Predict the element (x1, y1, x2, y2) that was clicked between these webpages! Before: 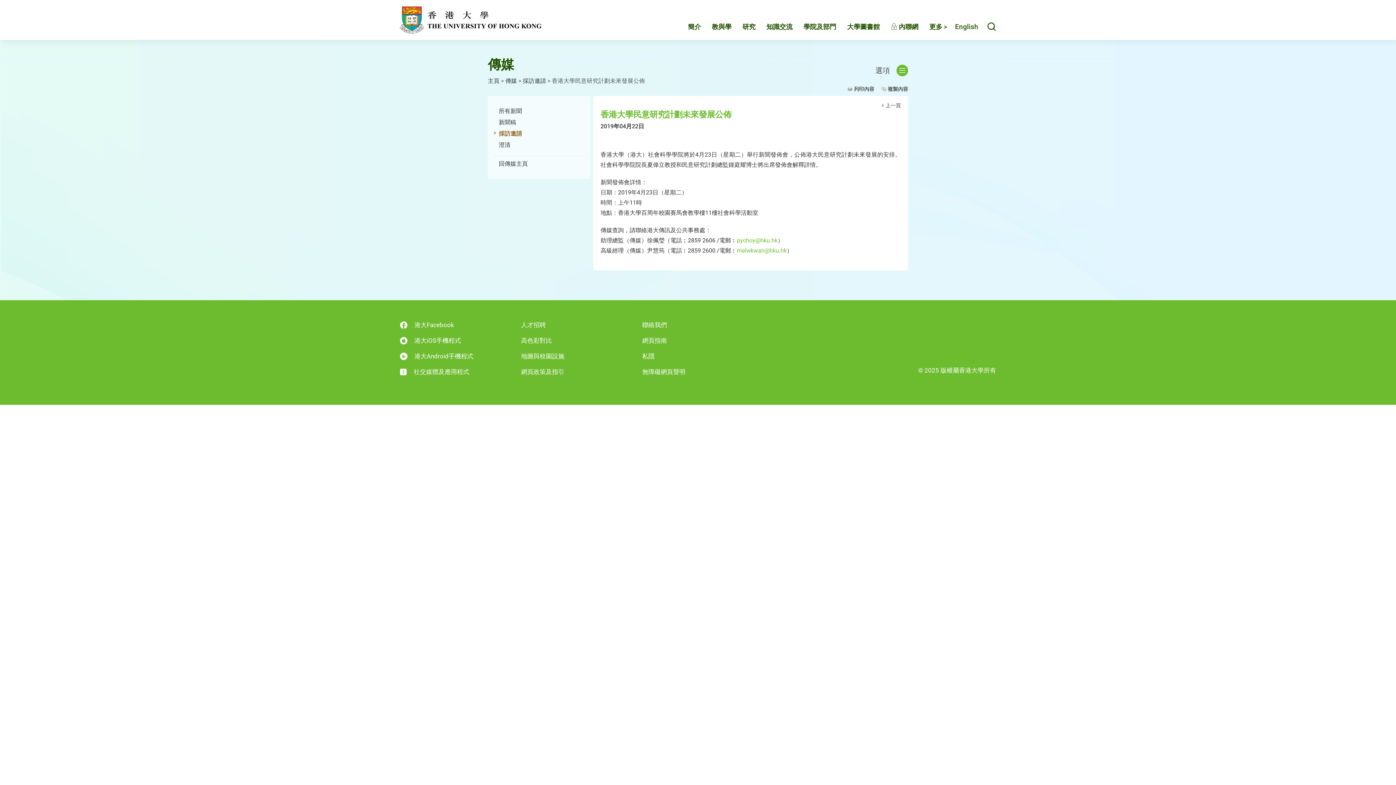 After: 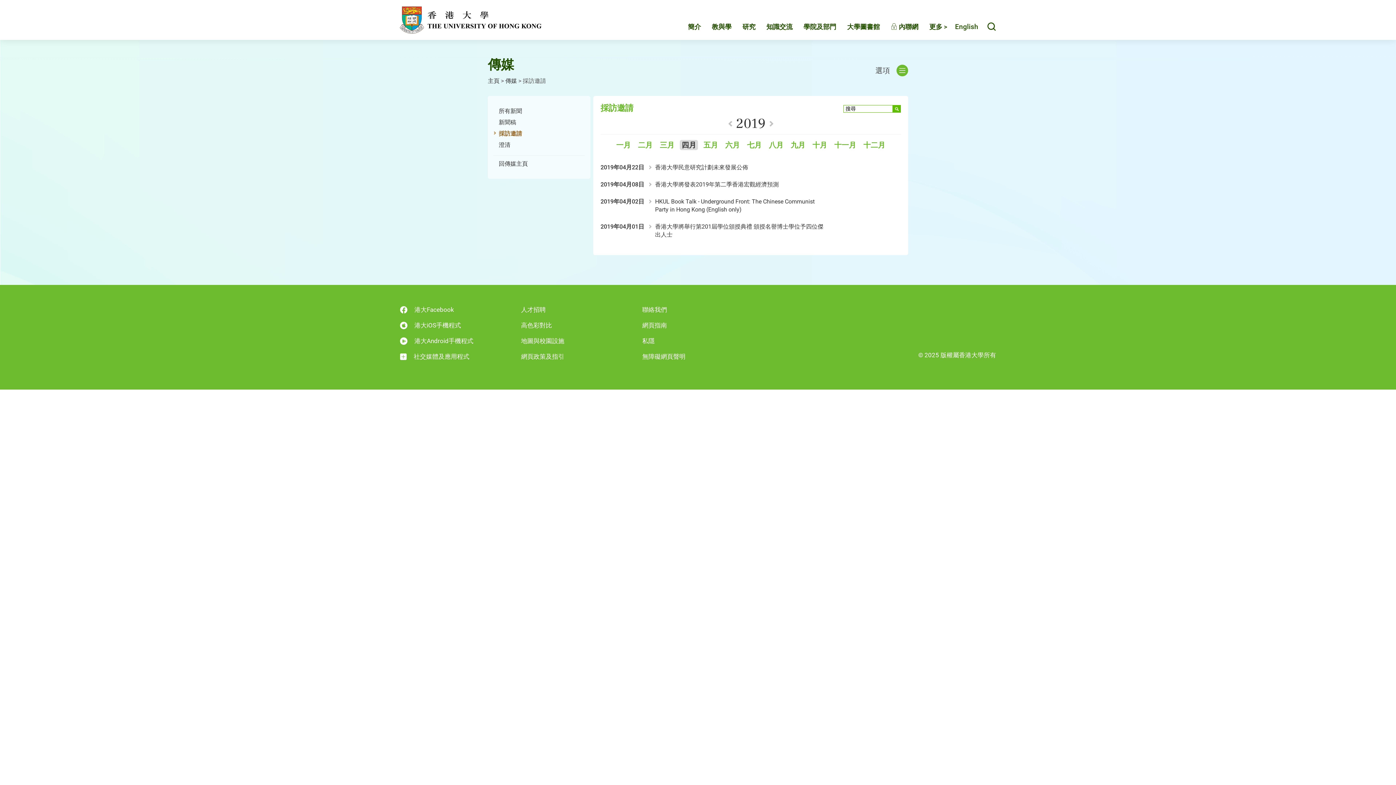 Action: bbox: (522, 77, 546, 84) label: 採訪邀請